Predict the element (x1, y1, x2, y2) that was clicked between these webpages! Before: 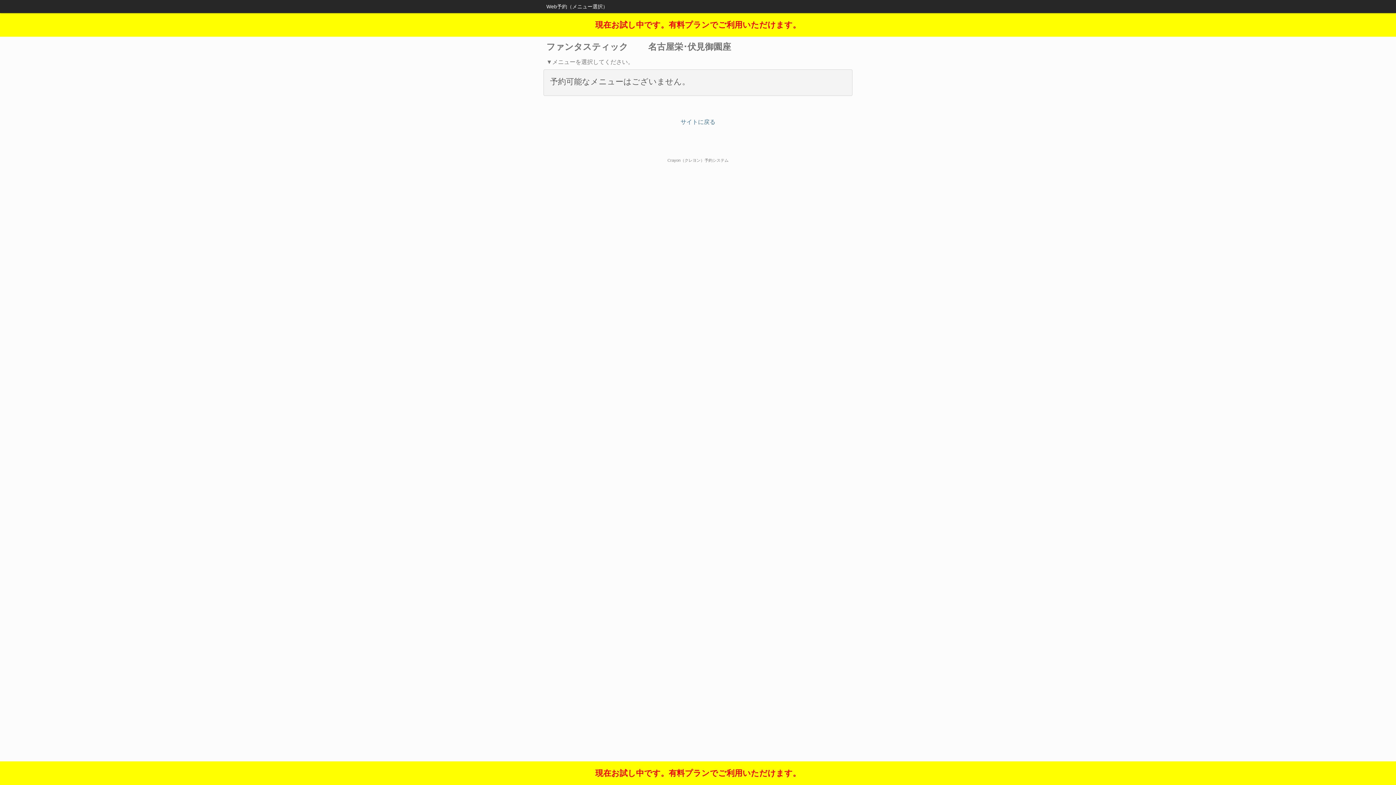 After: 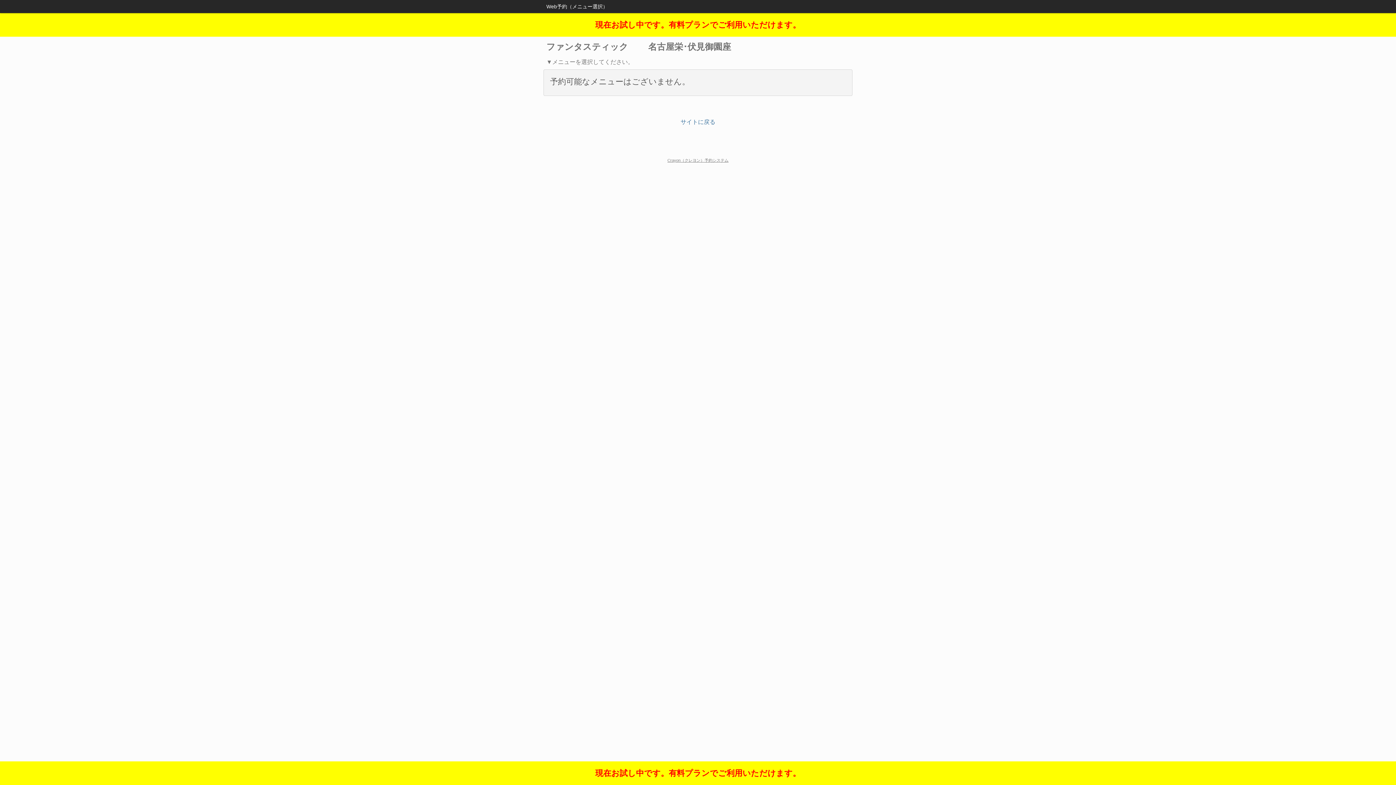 Action: label: Crayon（クレヨン）予約システム bbox: (667, 158, 728, 162)